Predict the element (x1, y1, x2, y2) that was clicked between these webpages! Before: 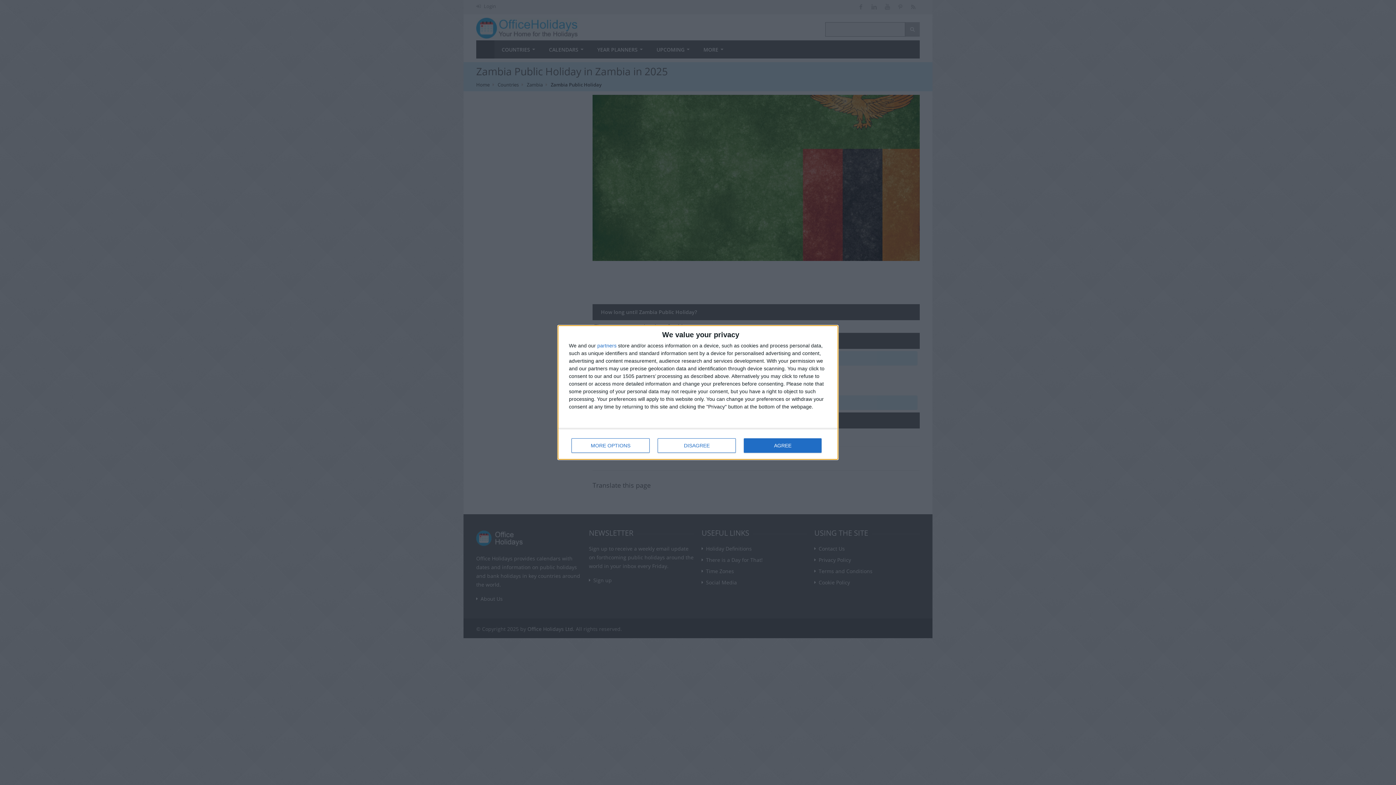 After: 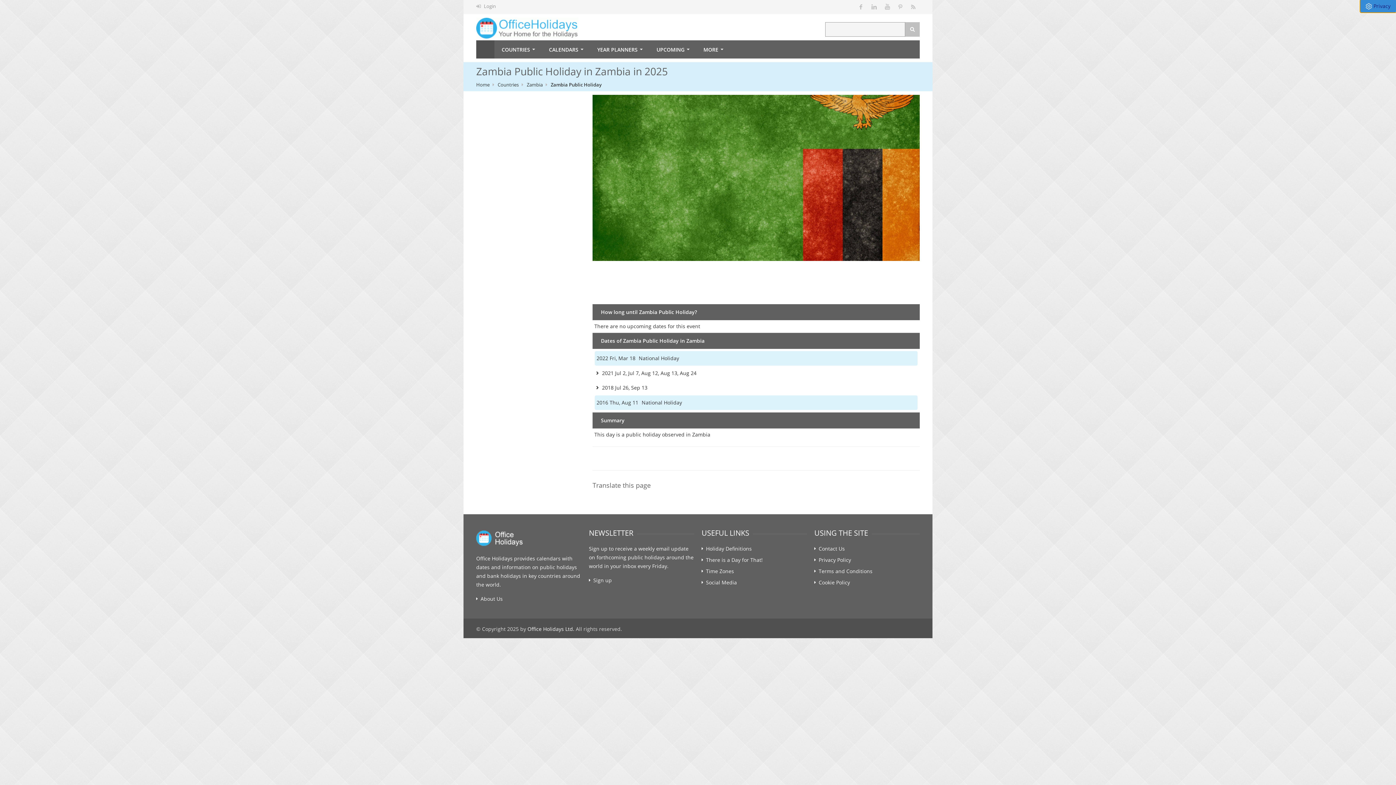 Action: bbox: (657, 438, 736, 453) label: DISAGREE